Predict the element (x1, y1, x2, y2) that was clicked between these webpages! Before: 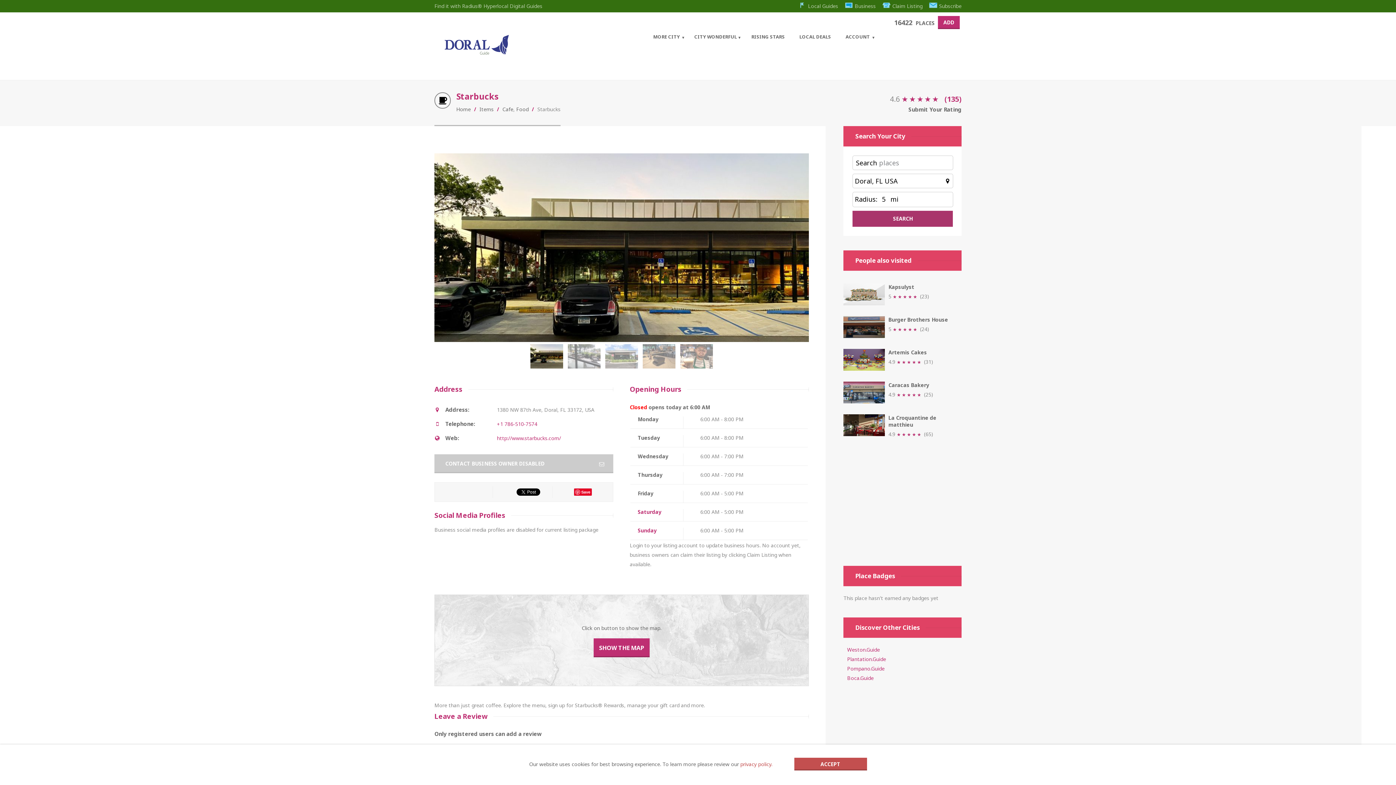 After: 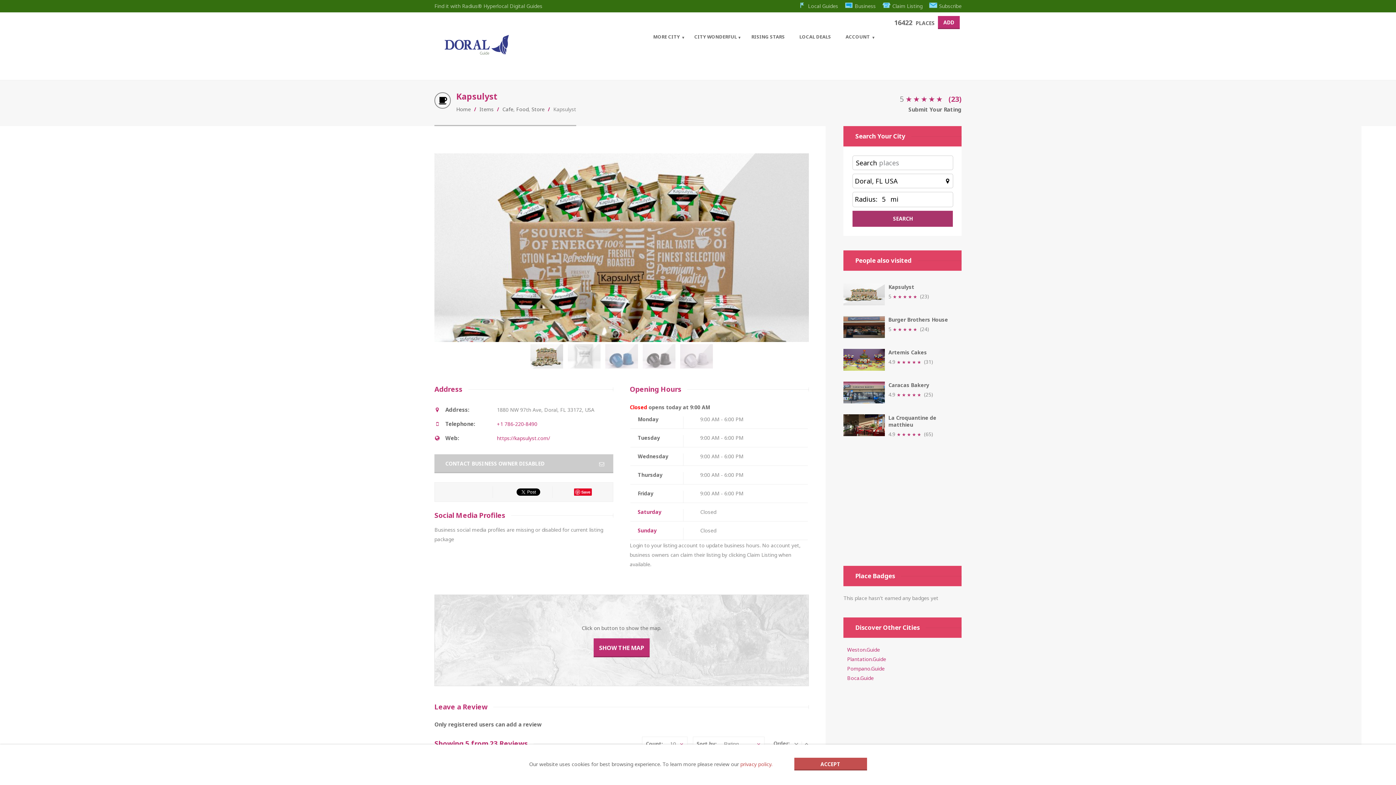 Action: bbox: (843, 283, 961, 290) label: Kapsulyst